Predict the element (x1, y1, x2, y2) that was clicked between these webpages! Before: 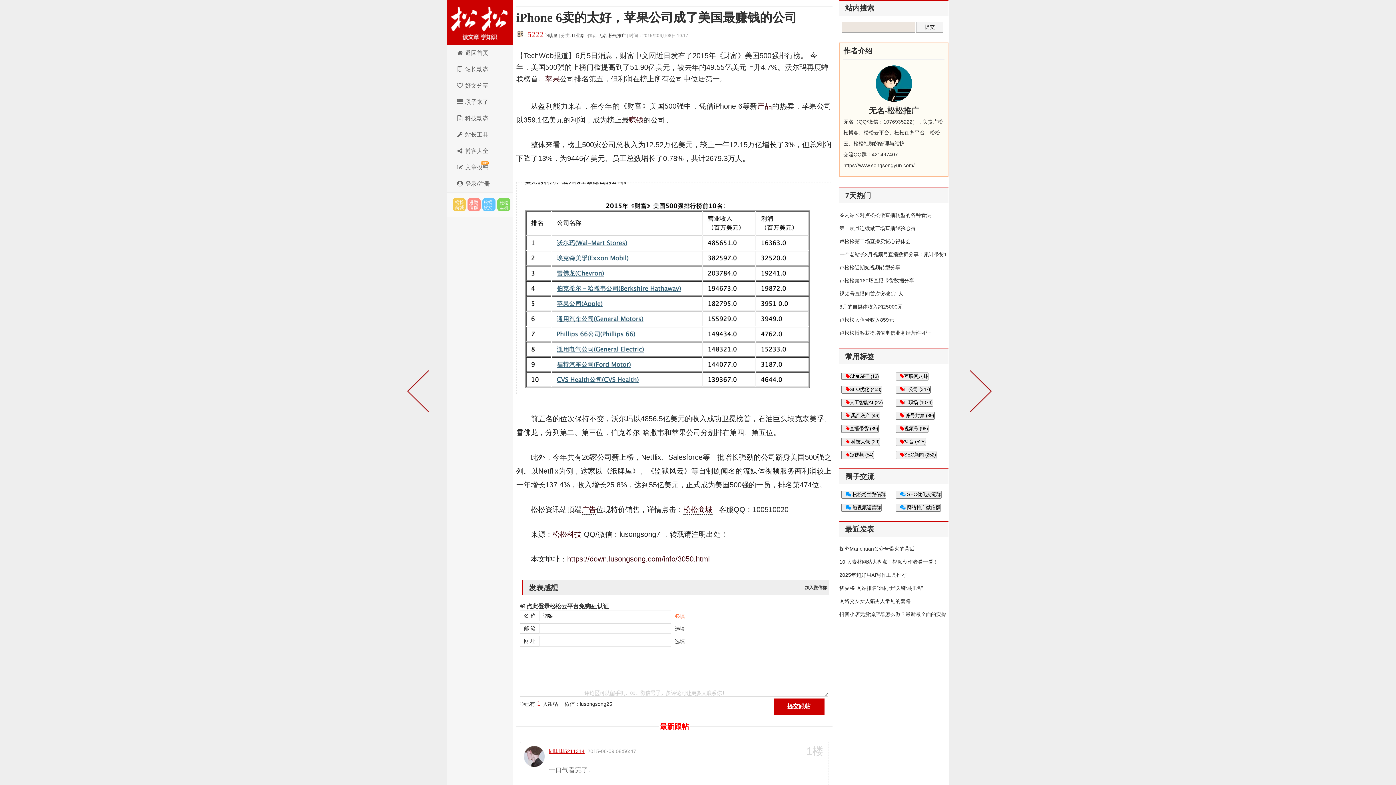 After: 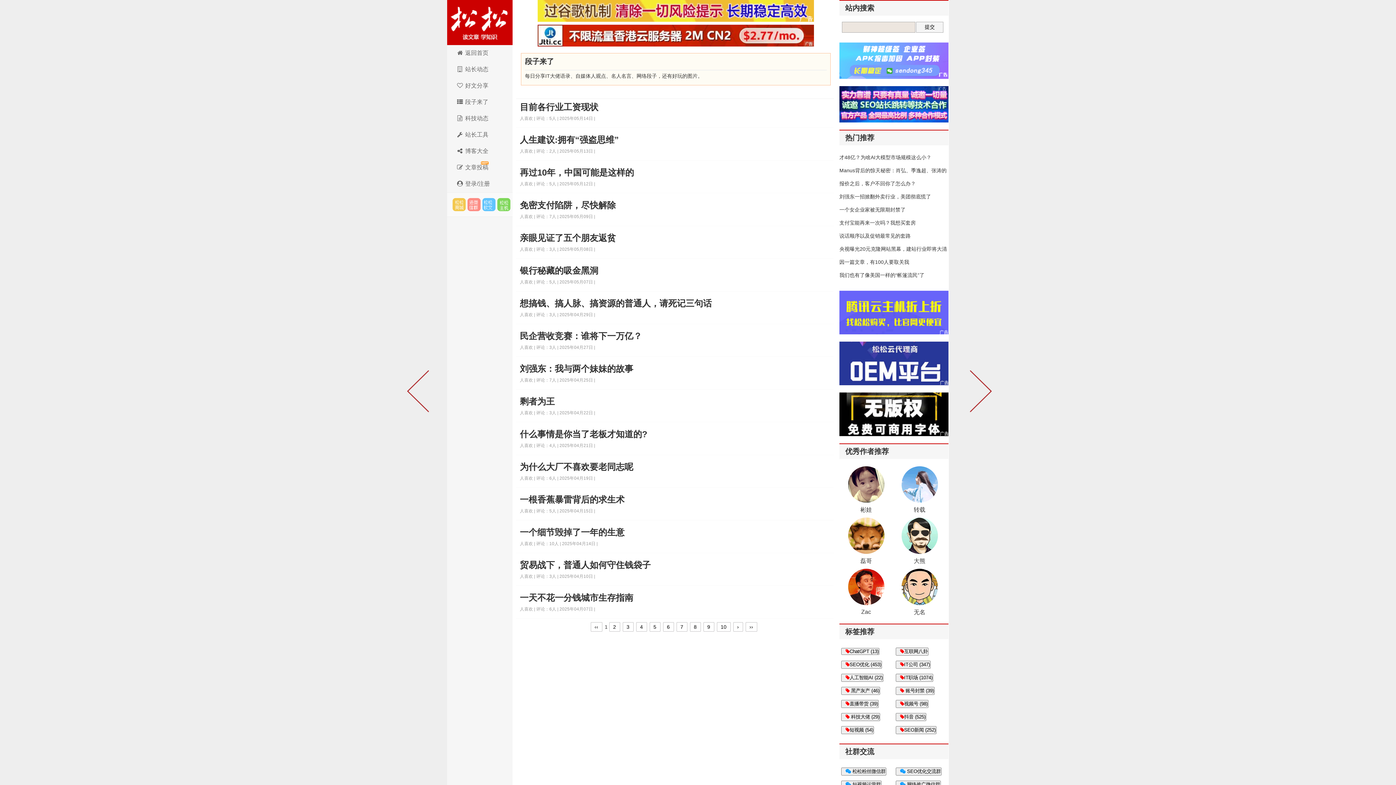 Action: bbox: (447, 94, 512, 110) label:  段子来了